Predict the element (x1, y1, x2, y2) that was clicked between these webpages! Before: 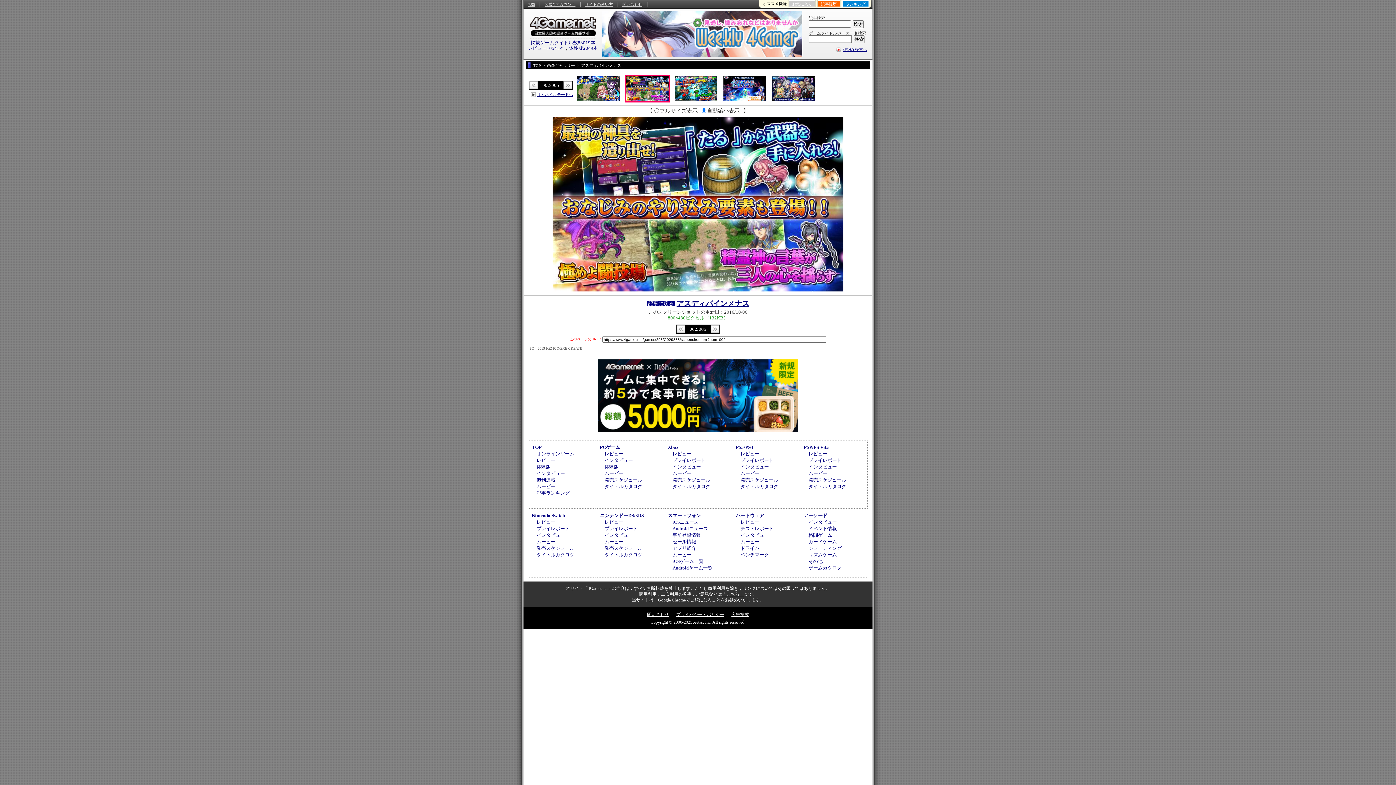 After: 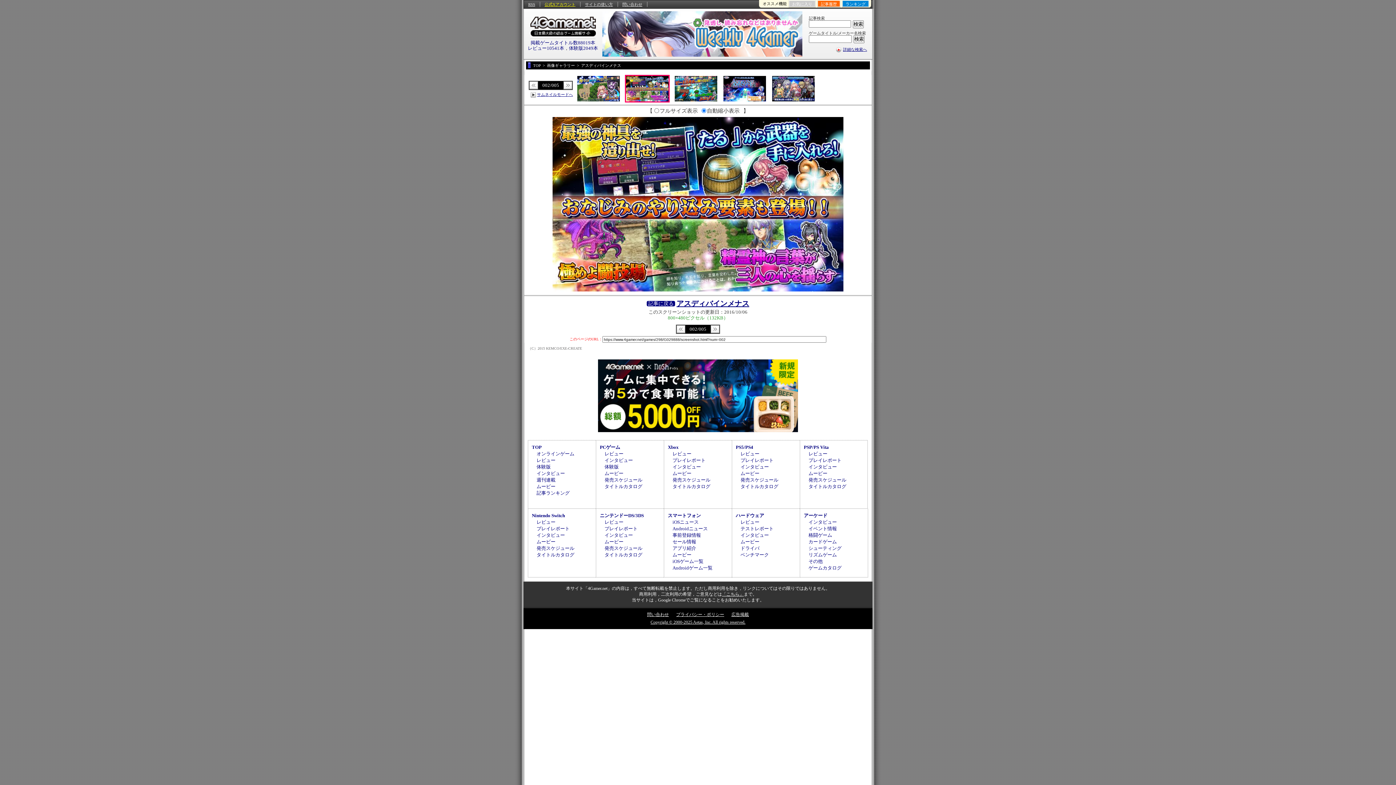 Action: label: 公式Xアカウント bbox: (540, 1, 580, 6)